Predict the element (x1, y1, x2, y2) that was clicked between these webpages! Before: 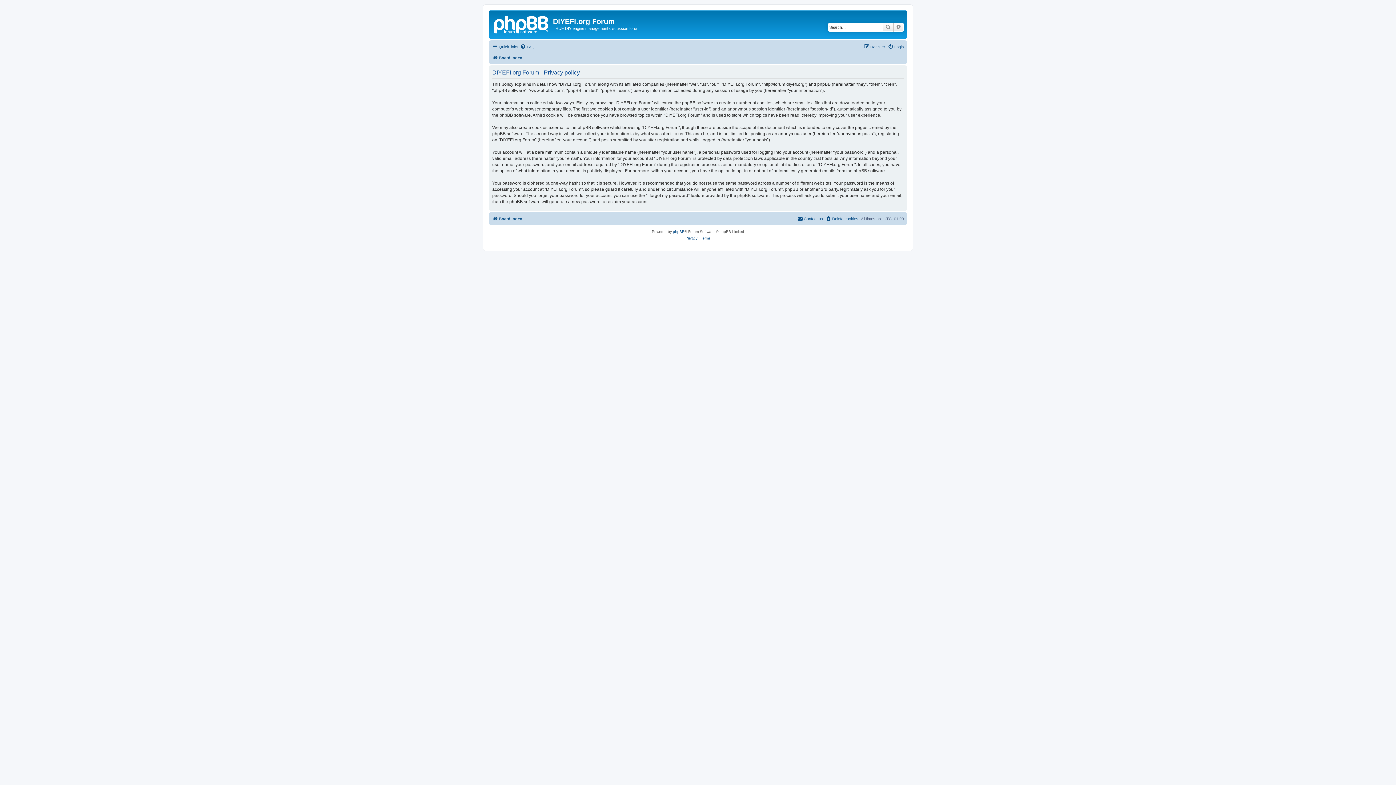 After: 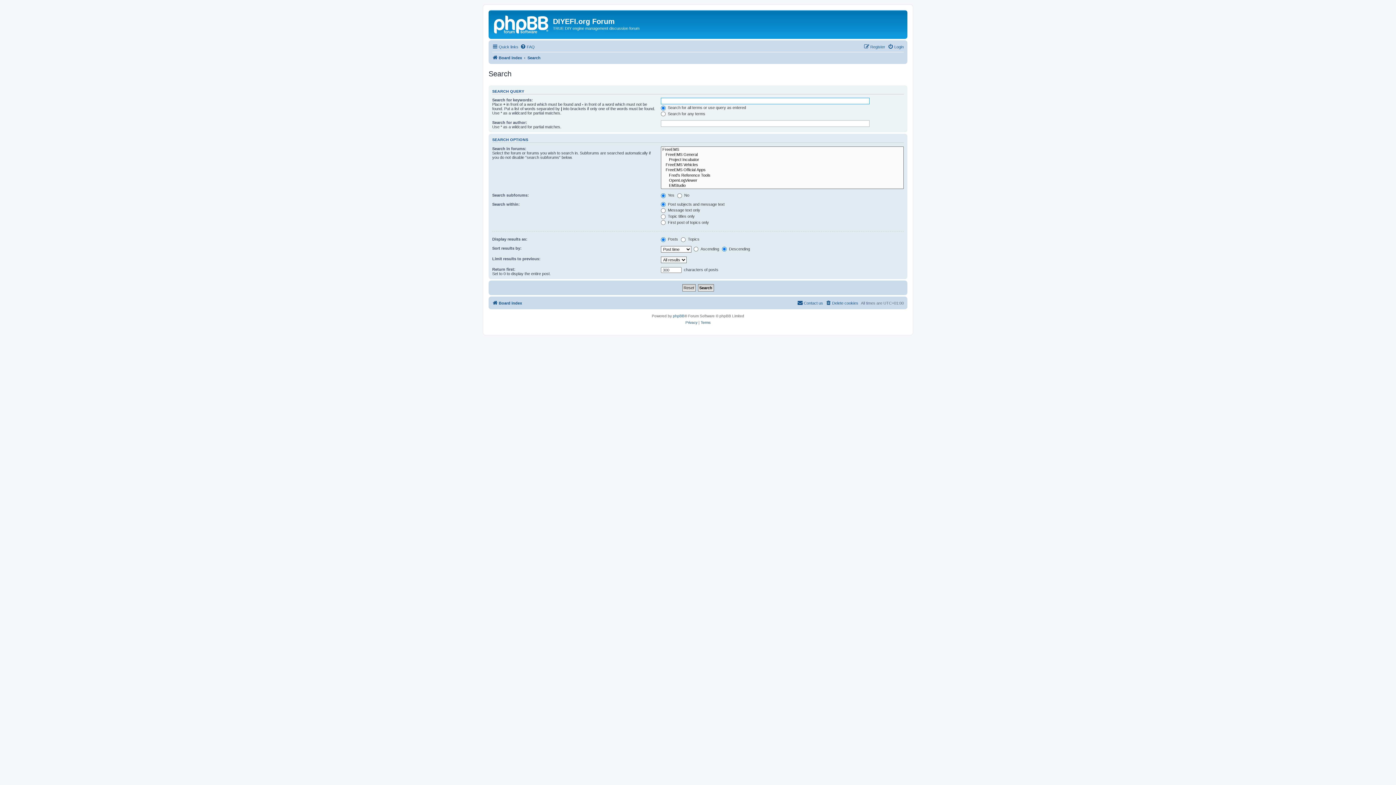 Action: bbox: (882, 22, 893, 31) label: Search